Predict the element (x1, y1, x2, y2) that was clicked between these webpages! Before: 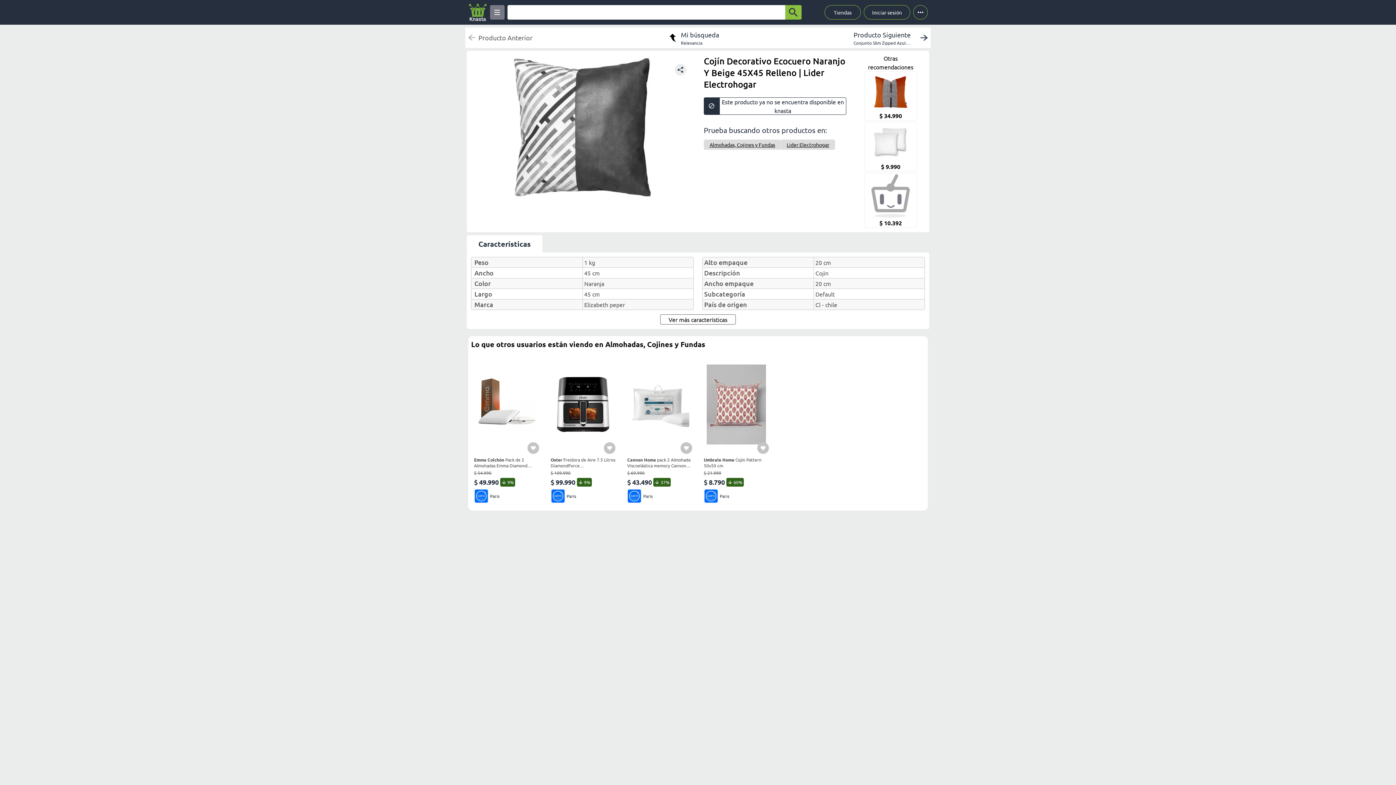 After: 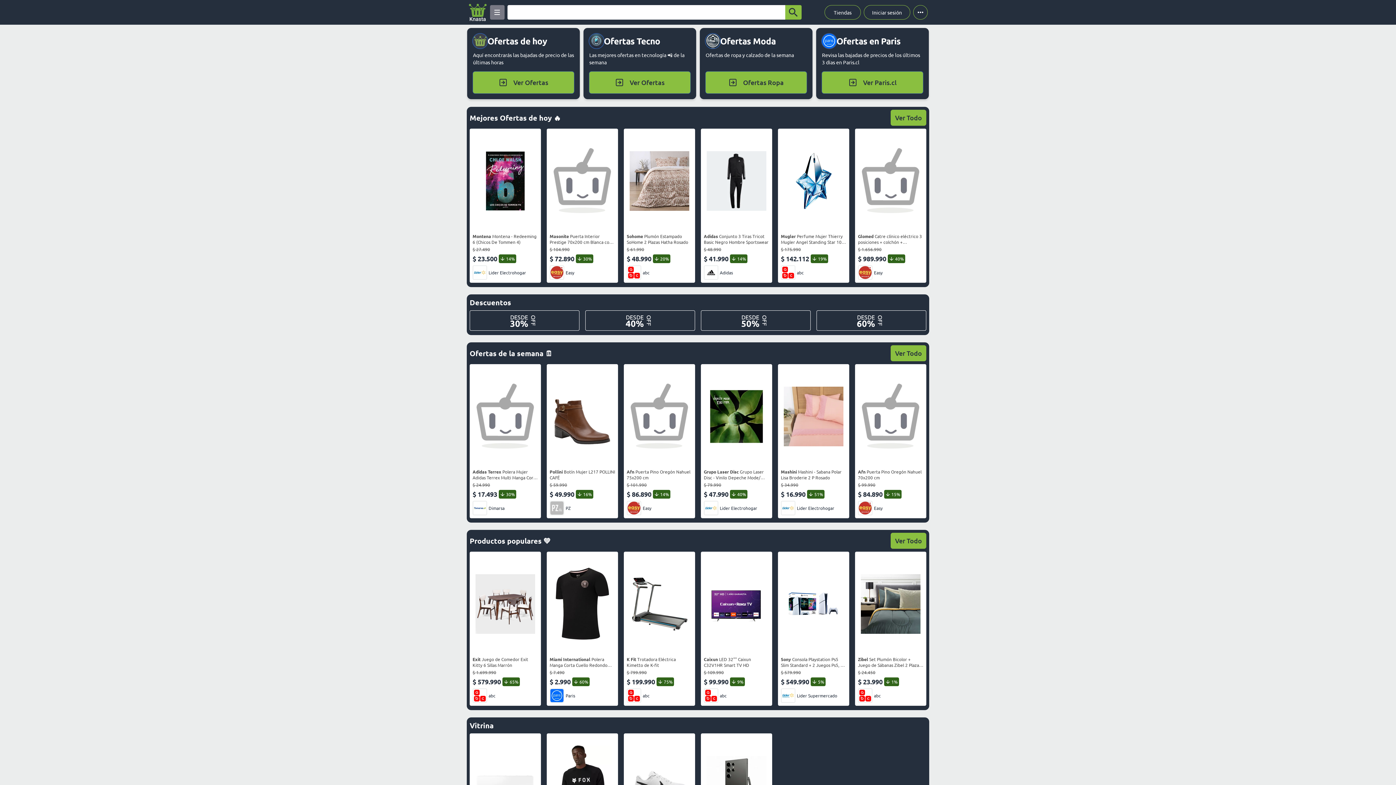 Action: bbox: (468, 2, 487, 21) label: Logo